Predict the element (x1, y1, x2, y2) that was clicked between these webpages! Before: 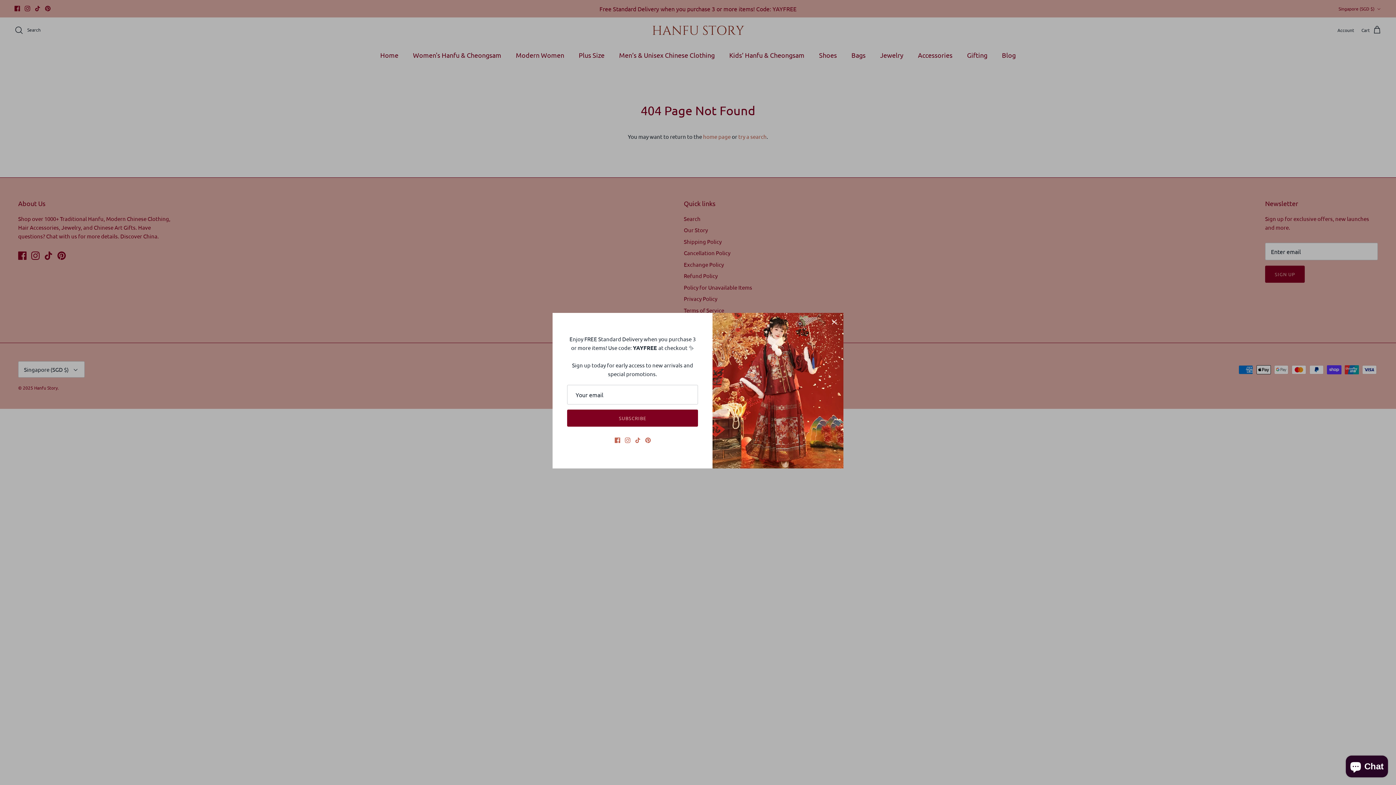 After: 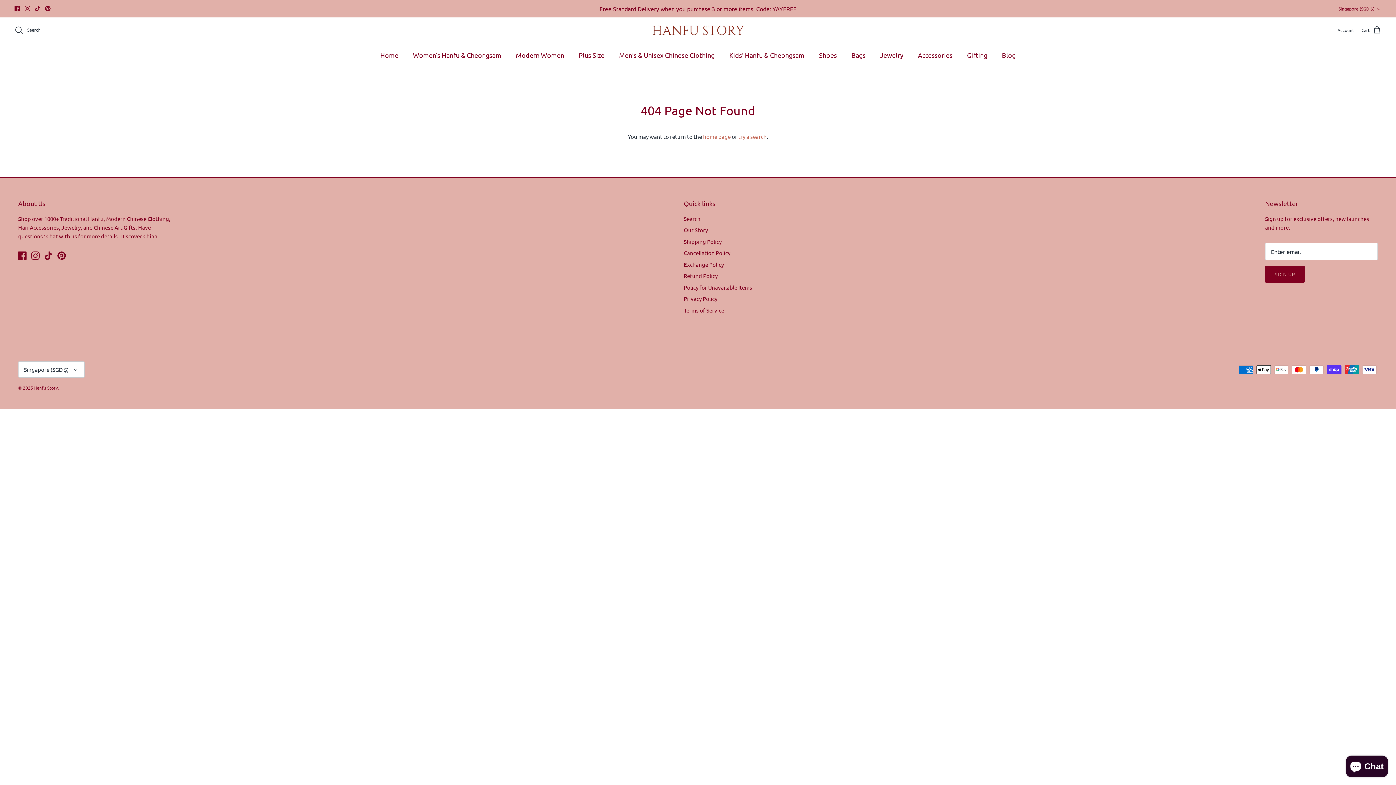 Action: label: Close bbox: (826, 314, 842, 330)